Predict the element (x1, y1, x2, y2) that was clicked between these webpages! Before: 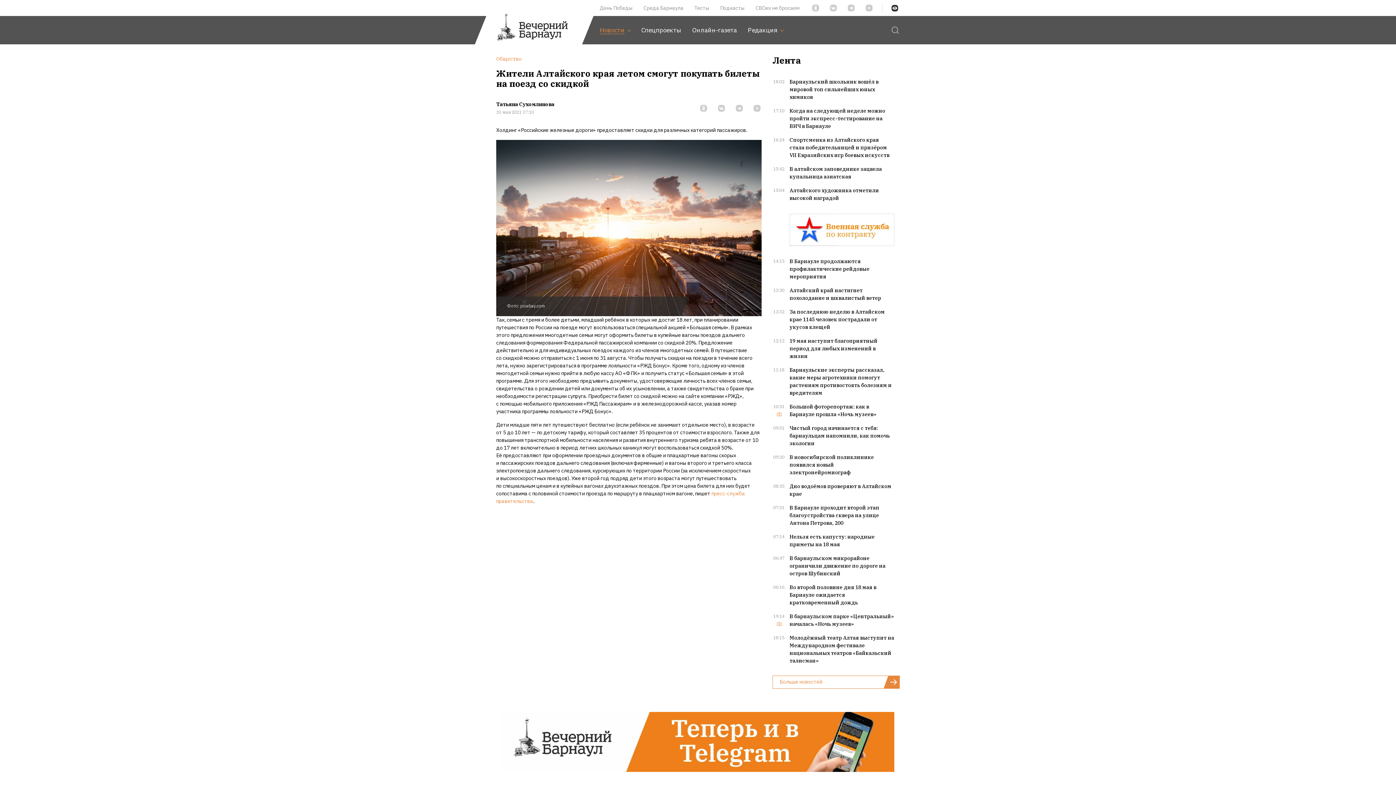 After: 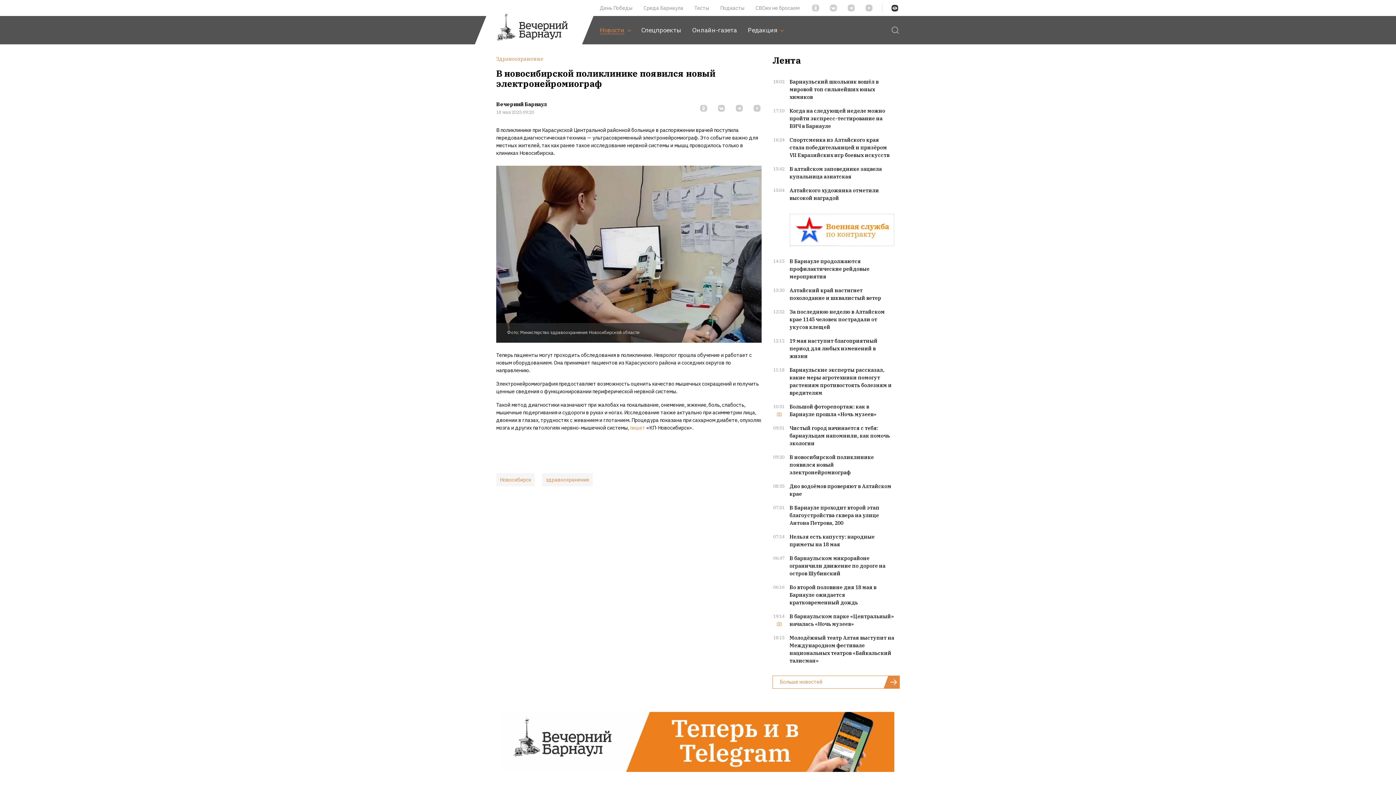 Action: label: В новосибирской поликлинике появился новый электронейромиограф bbox: (789, 454, 874, 476)